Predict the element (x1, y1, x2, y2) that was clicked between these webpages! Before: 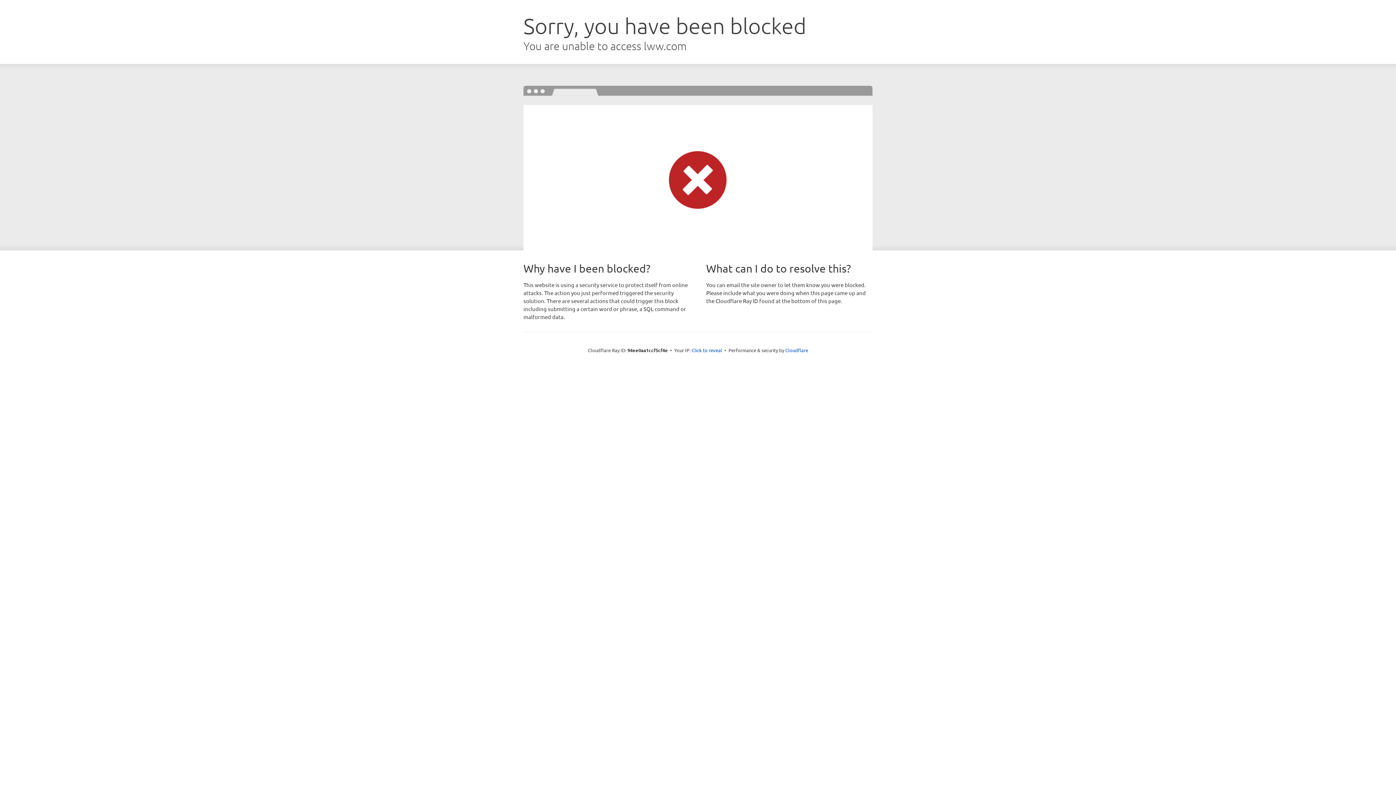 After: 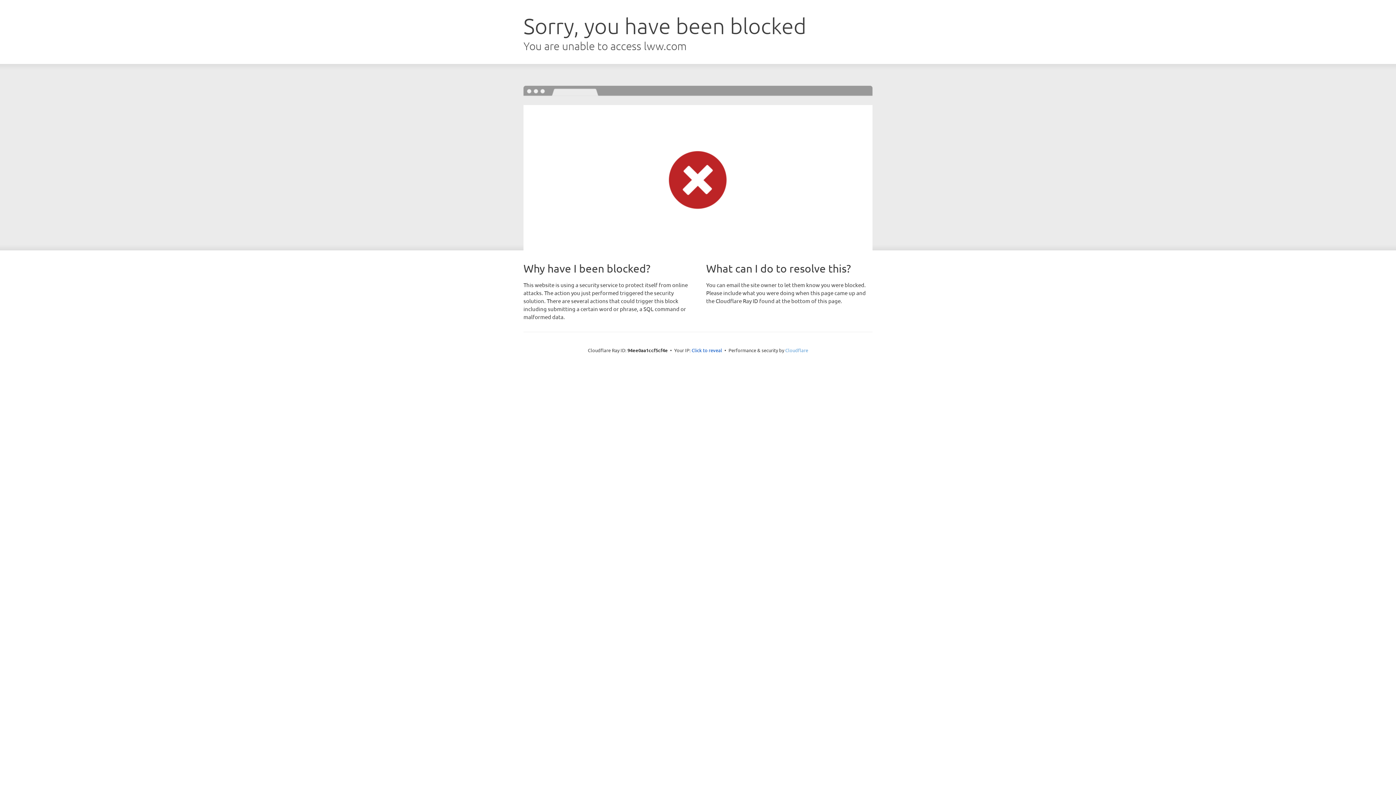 Action: bbox: (785, 347, 808, 353) label: Cloudflare